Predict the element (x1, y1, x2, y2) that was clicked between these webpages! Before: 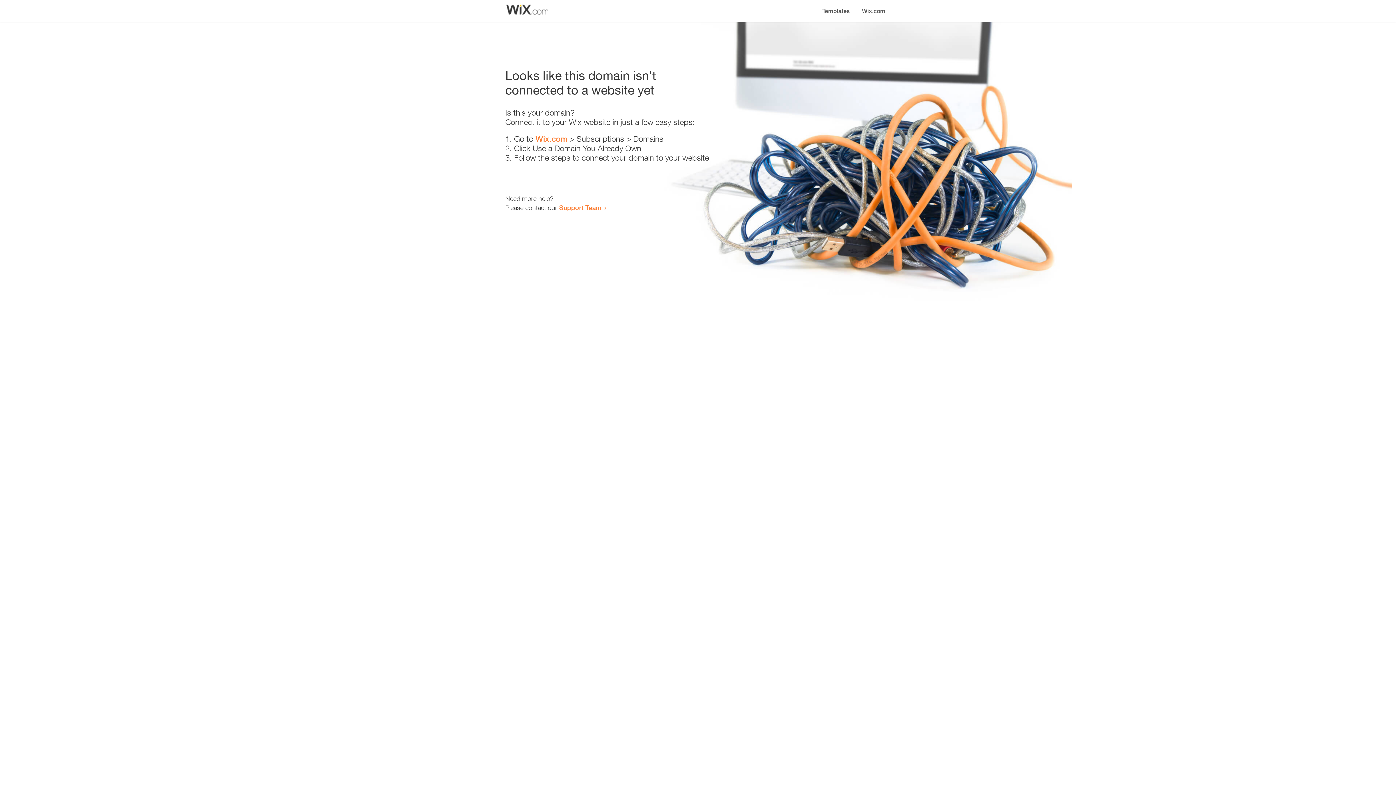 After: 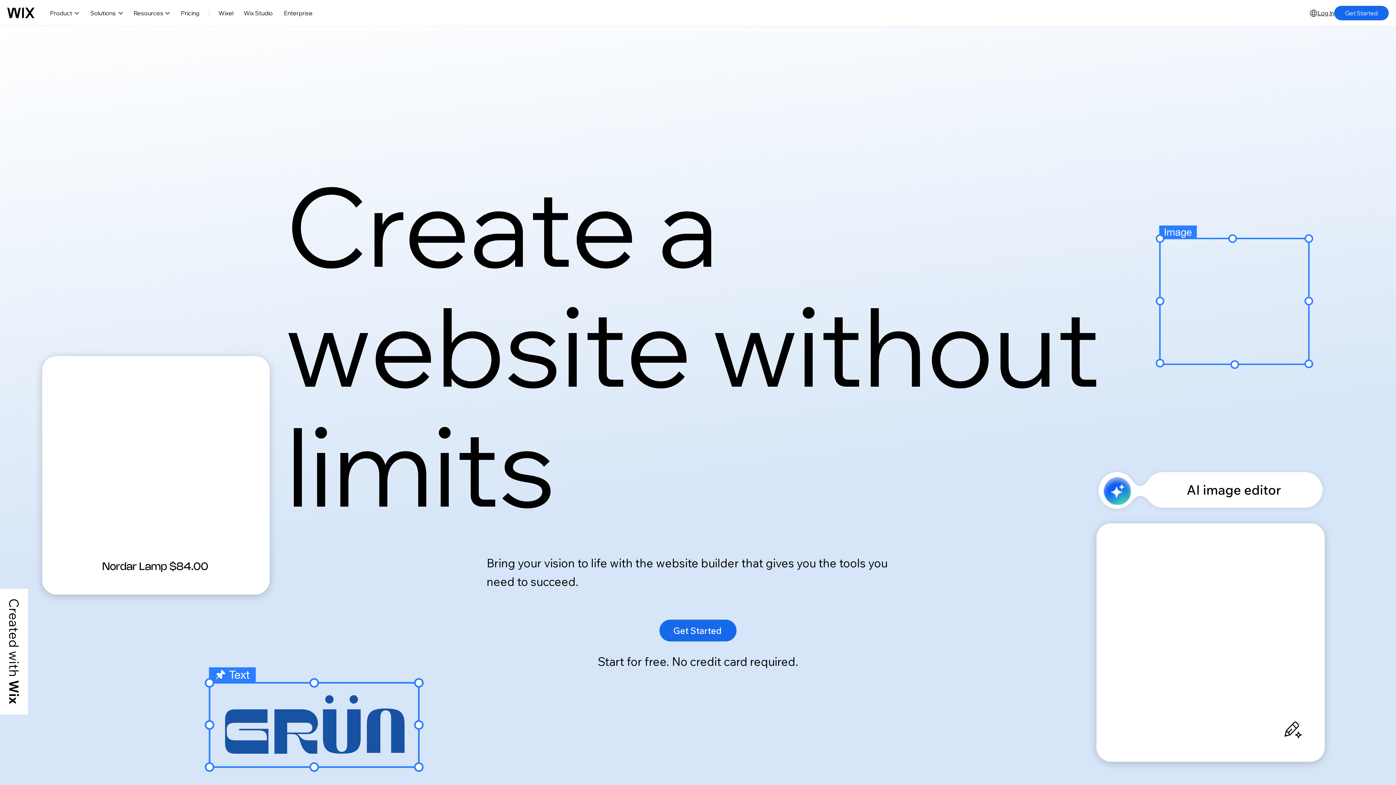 Action: bbox: (856, 0, 890, 14) label: Wix.com